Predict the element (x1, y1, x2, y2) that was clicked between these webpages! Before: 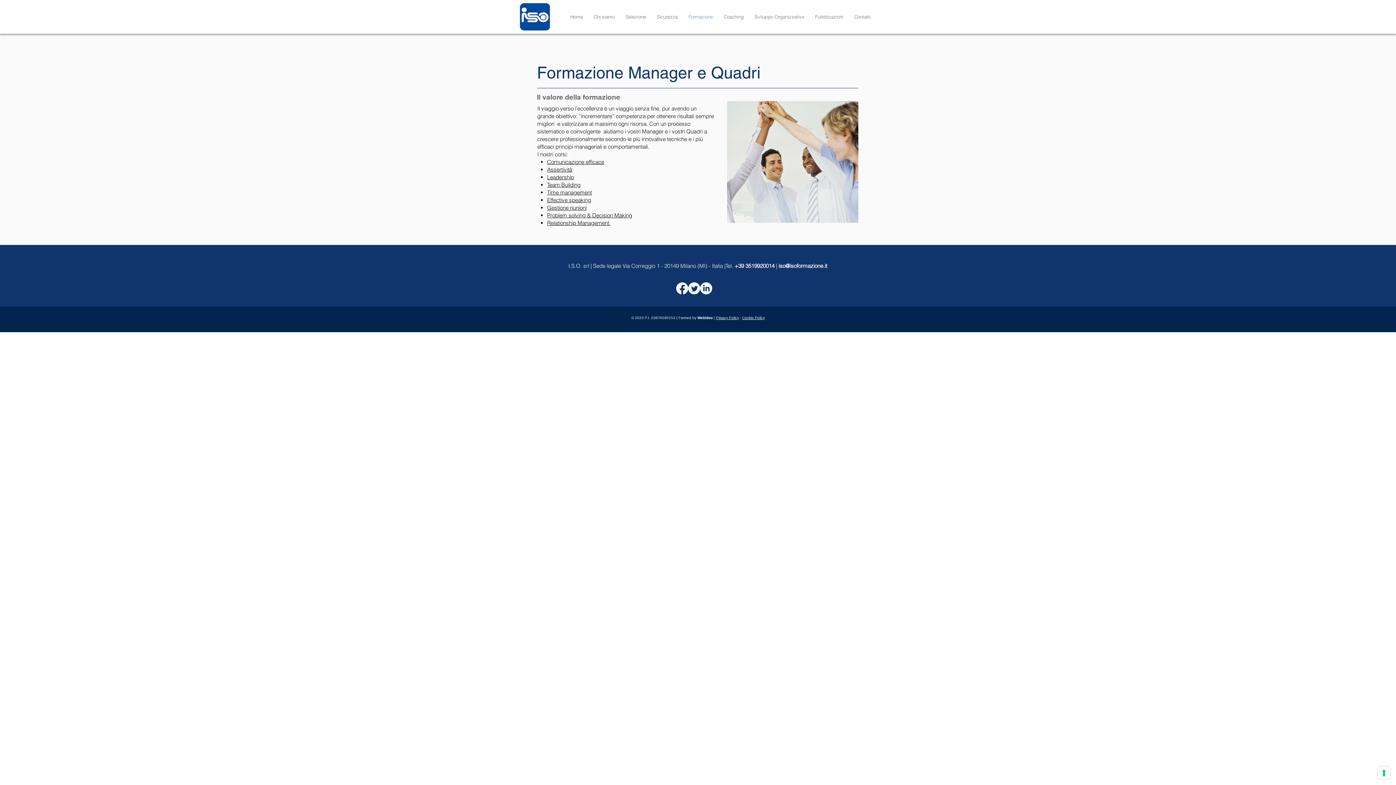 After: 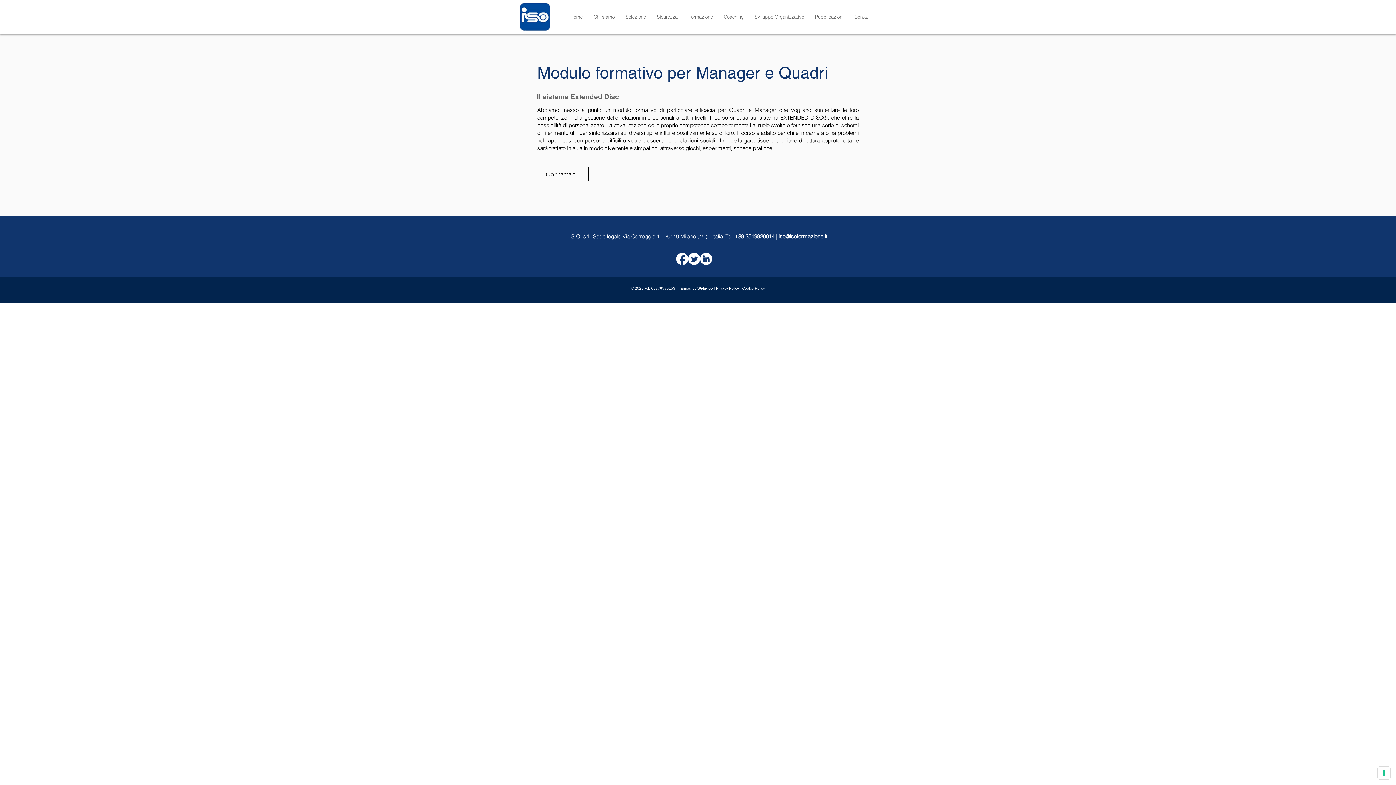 Action: label: Relationship Management  bbox: (547, 219, 610, 226)